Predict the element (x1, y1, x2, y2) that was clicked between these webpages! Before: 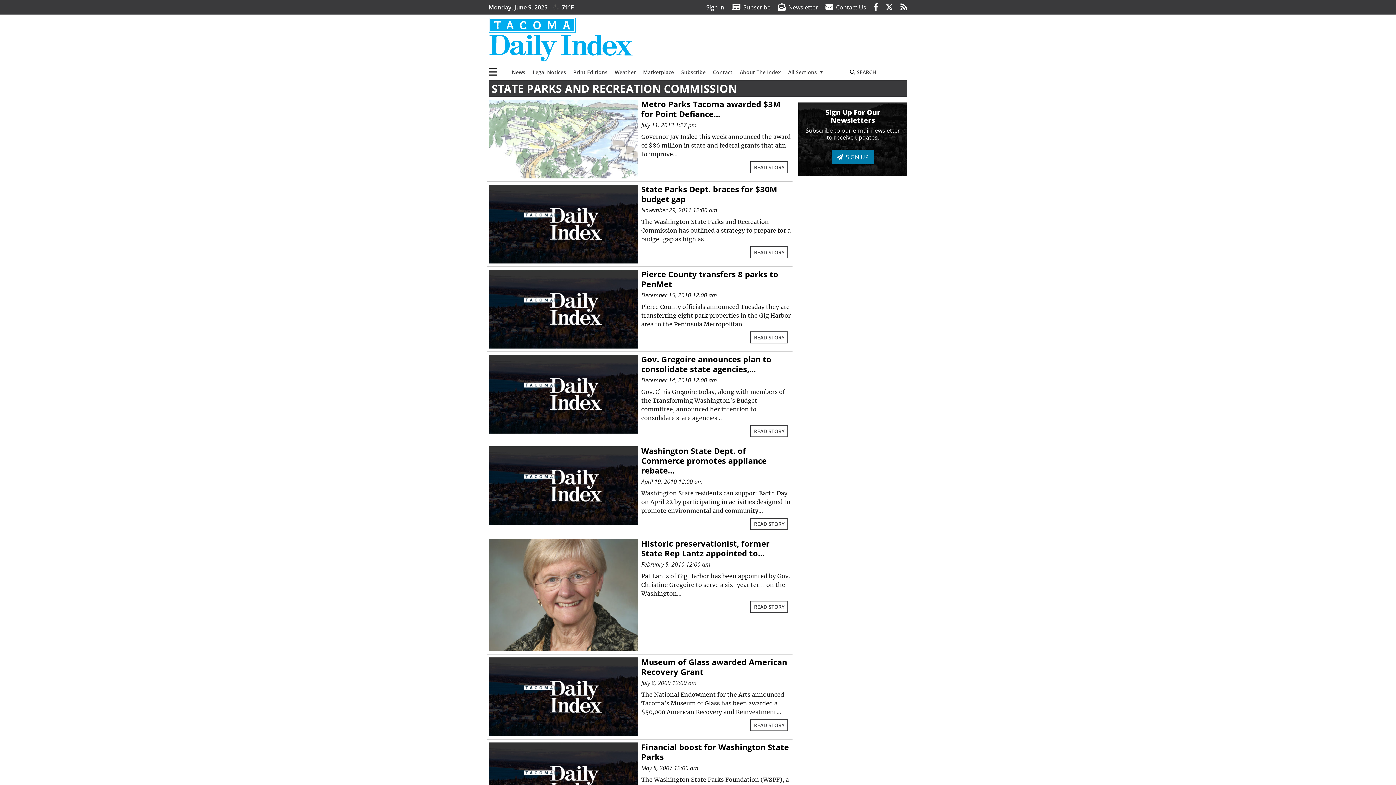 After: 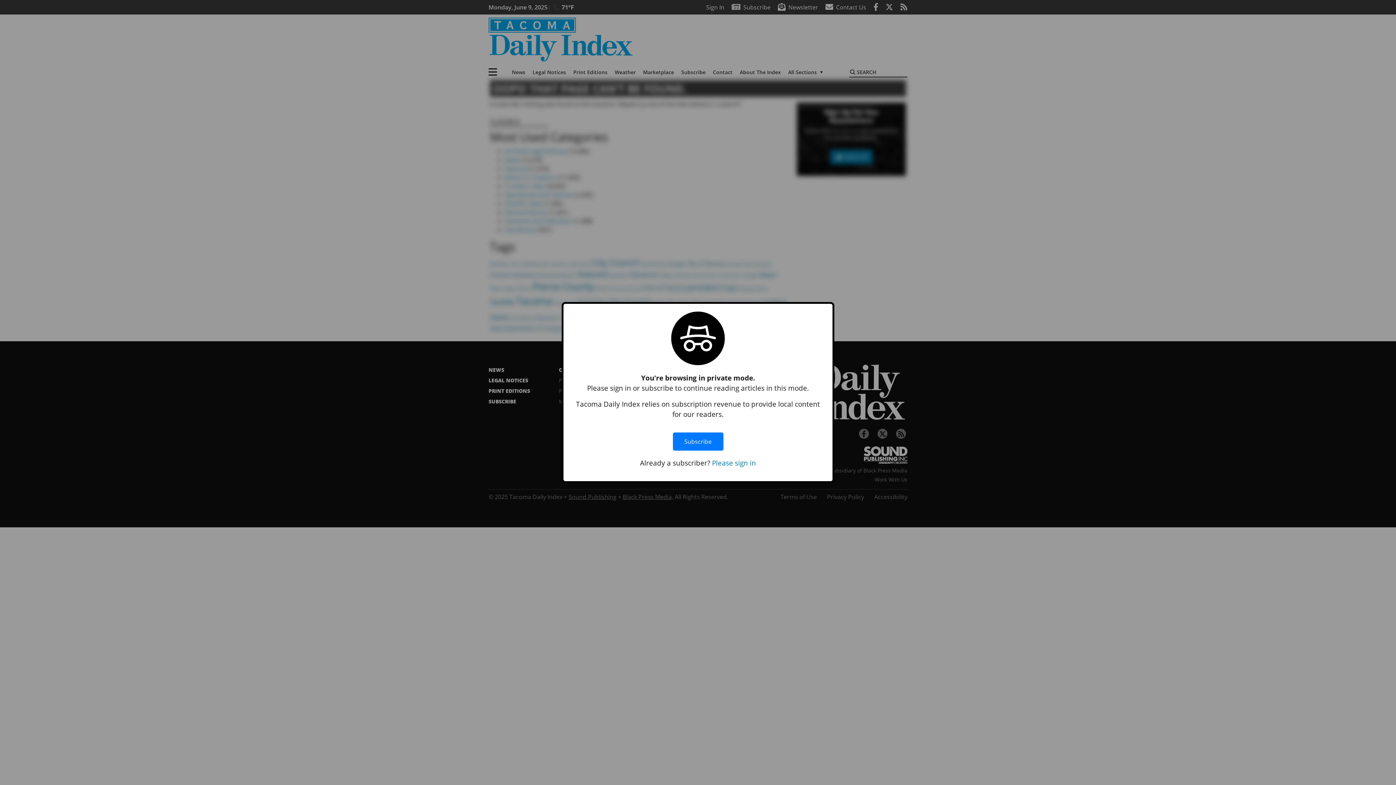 Action: label: SIGN UP bbox: (831, 149, 874, 164)